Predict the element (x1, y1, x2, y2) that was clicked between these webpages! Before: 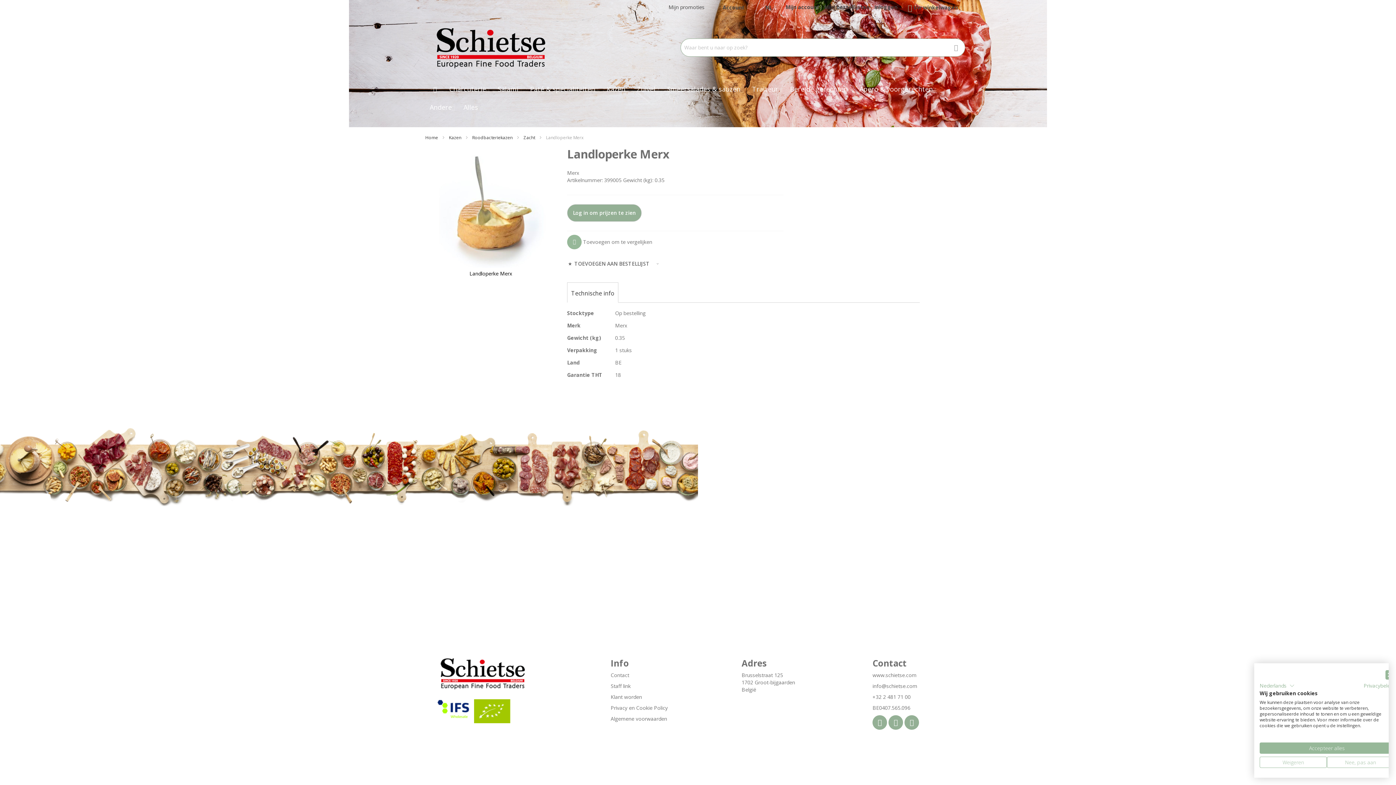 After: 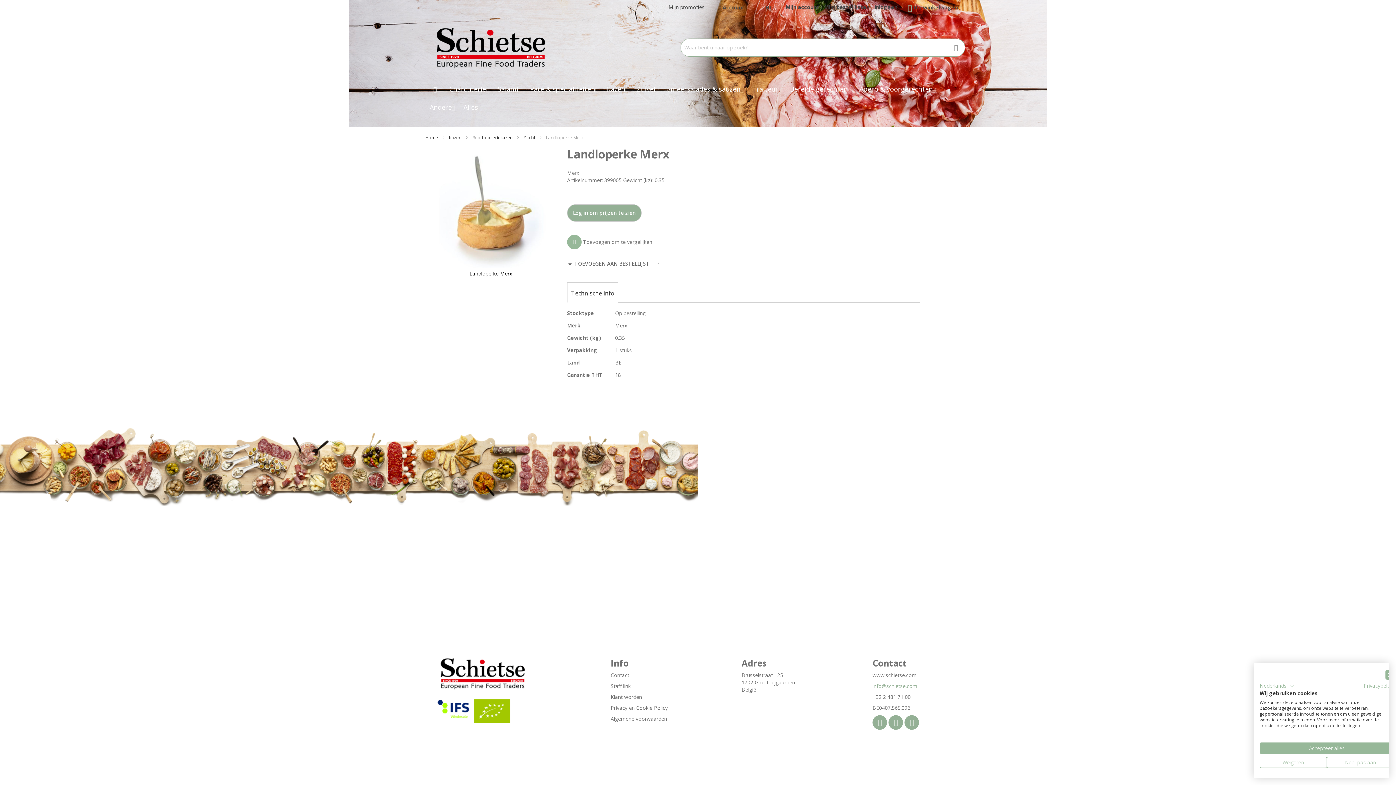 Action: label: info@schietse.com bbox: (872, 682, 917, 689)